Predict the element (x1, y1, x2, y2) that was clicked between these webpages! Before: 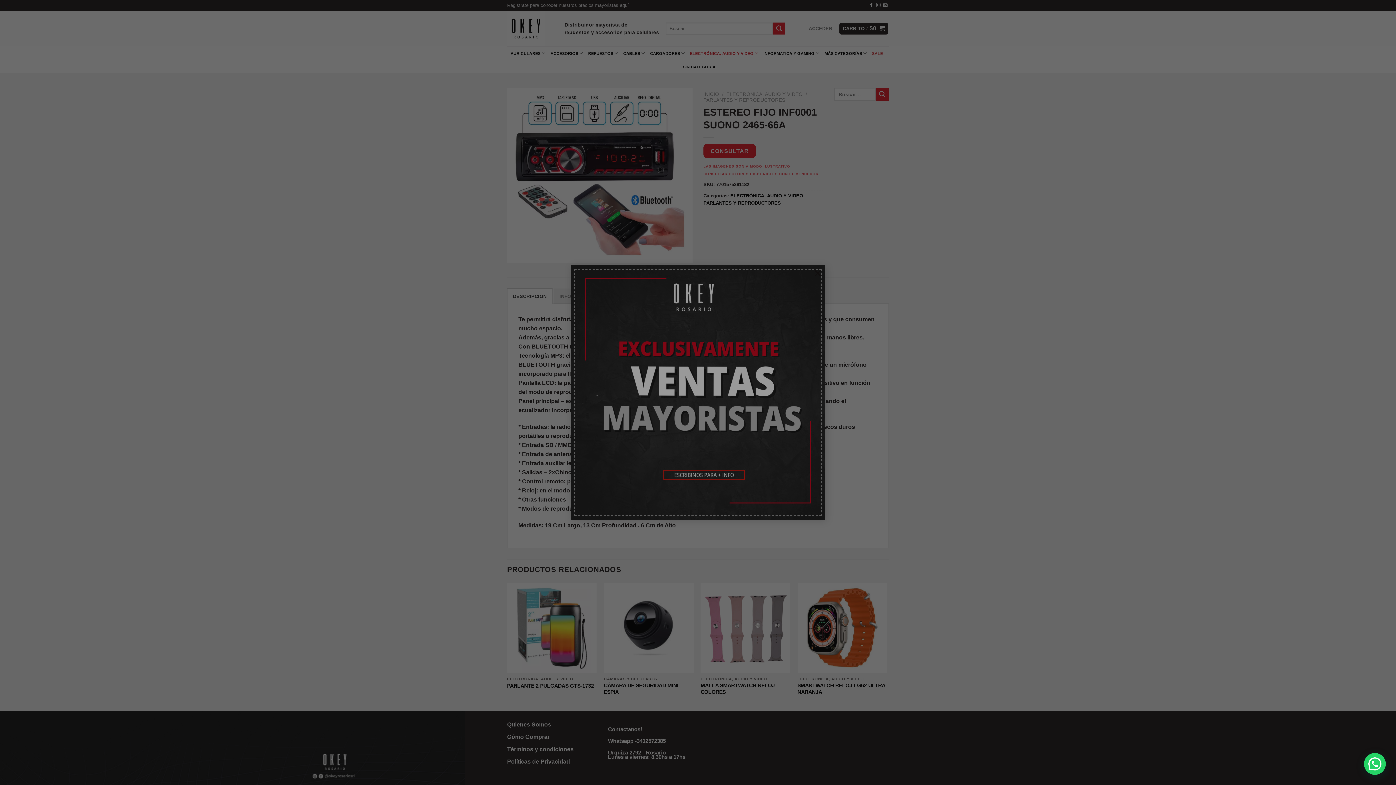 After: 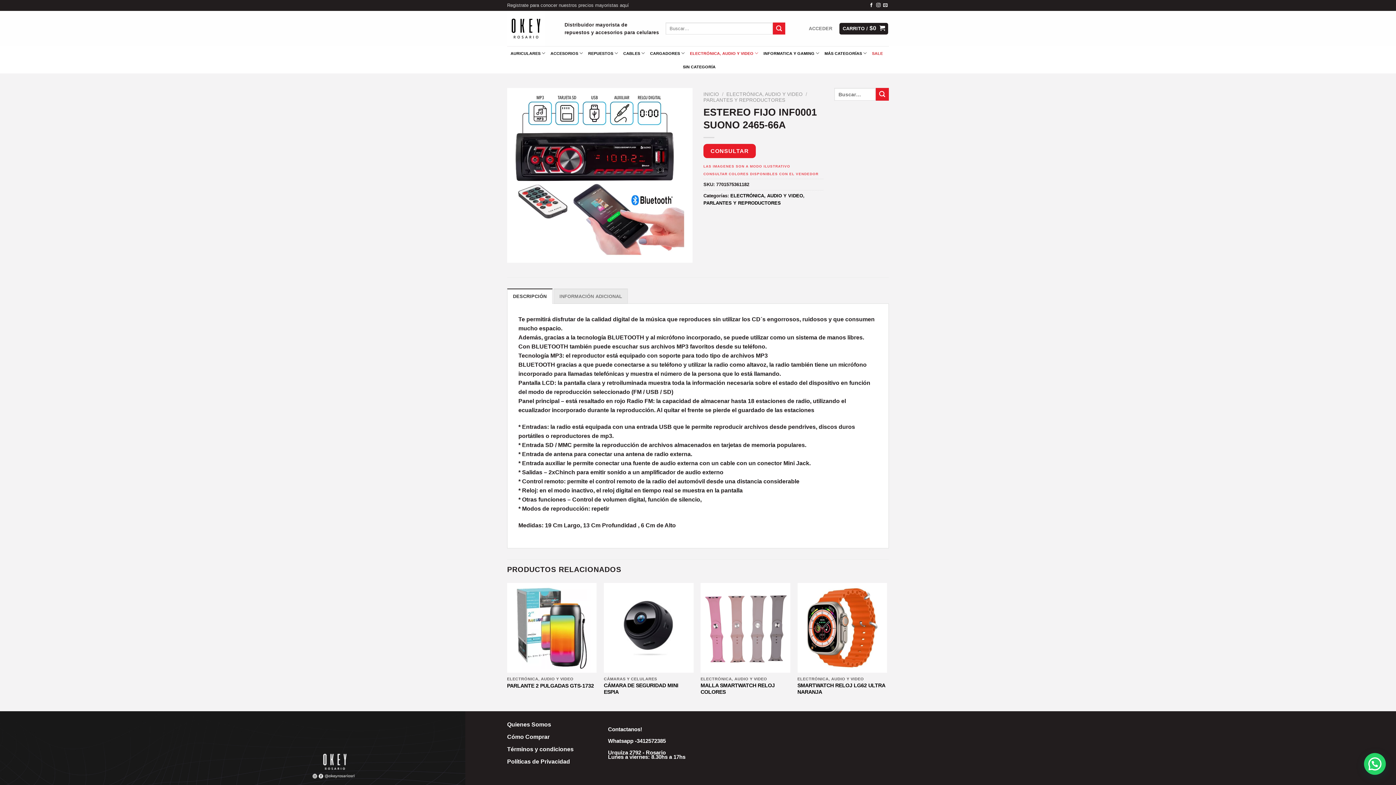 Action: label: × bbox: (810, 263, 825, 277)